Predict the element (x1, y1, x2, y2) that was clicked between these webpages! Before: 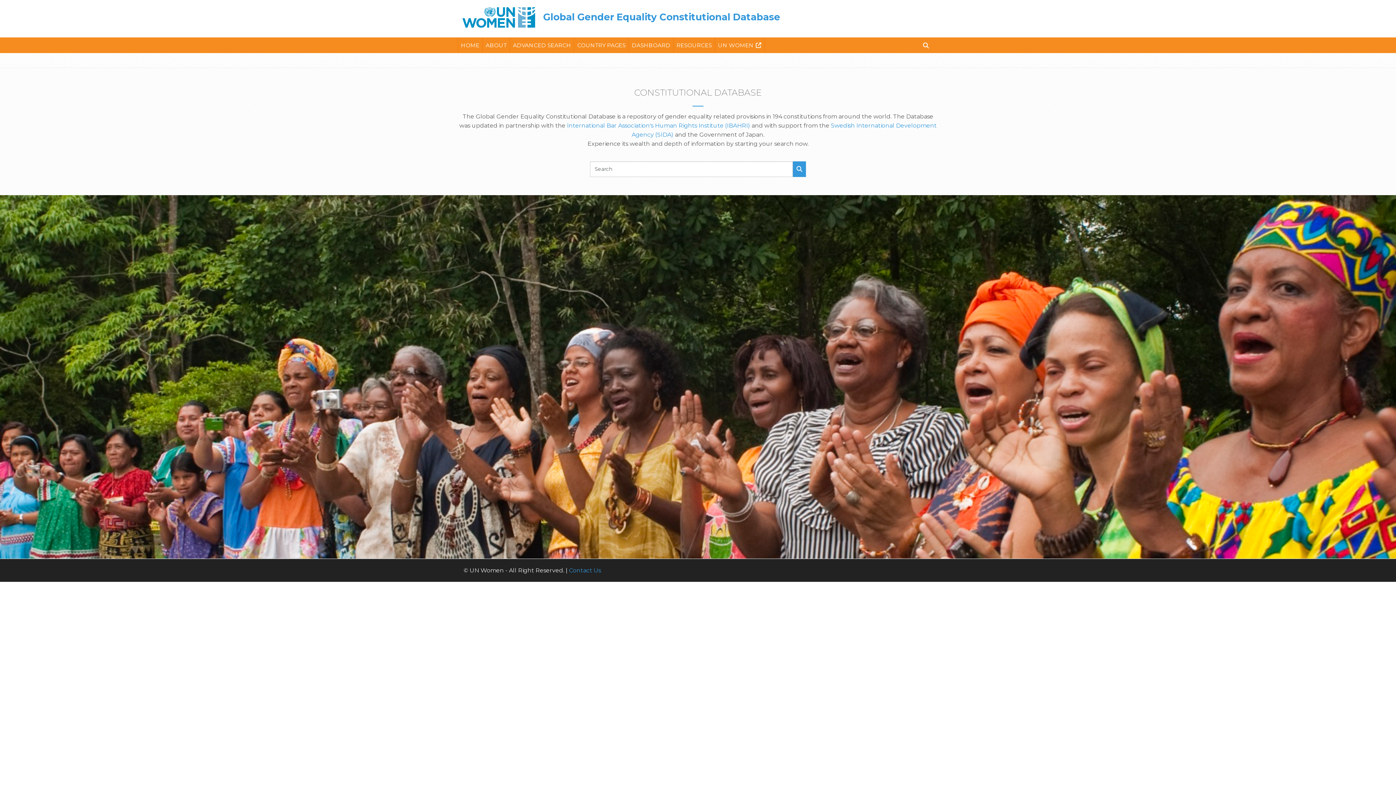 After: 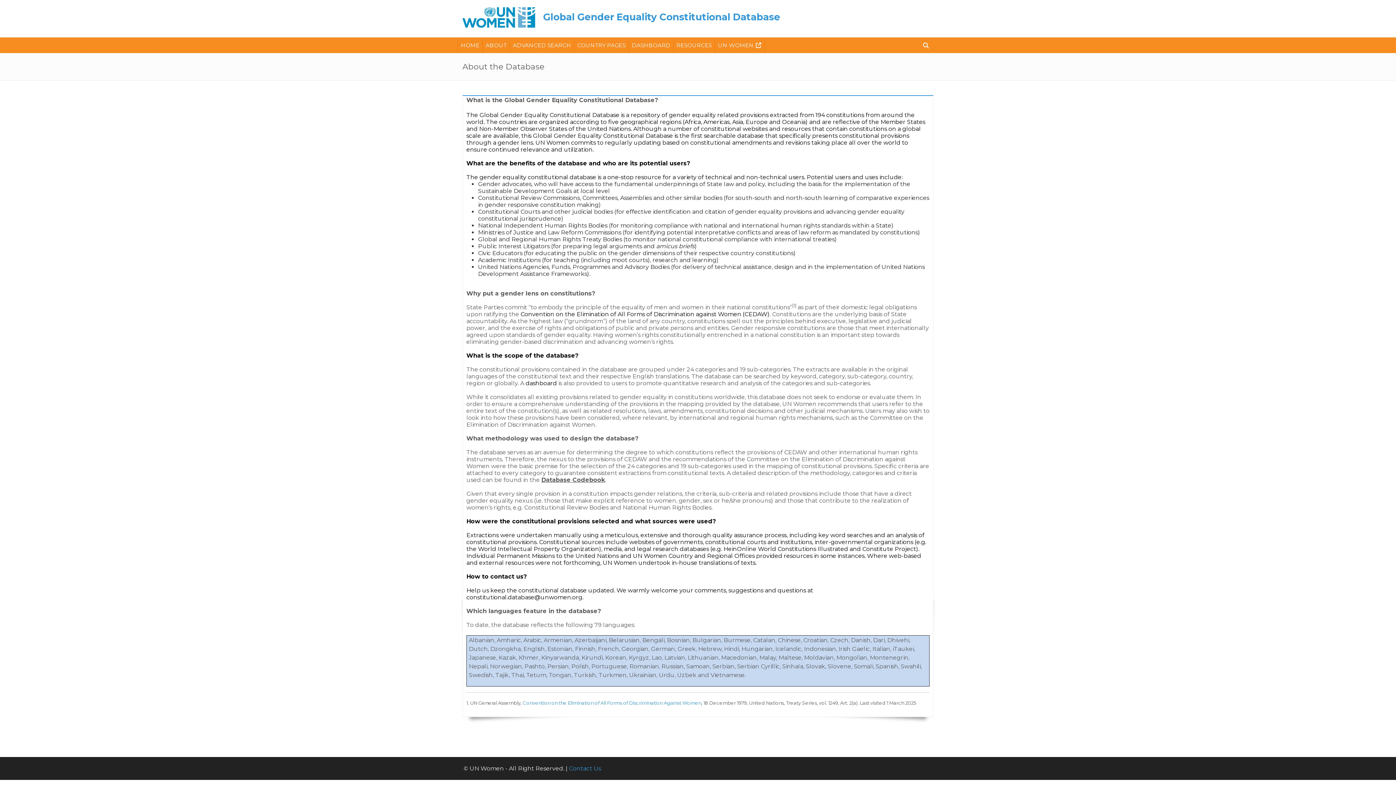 Action: label: ABOUT bbox: (482, 37, 509, 52)